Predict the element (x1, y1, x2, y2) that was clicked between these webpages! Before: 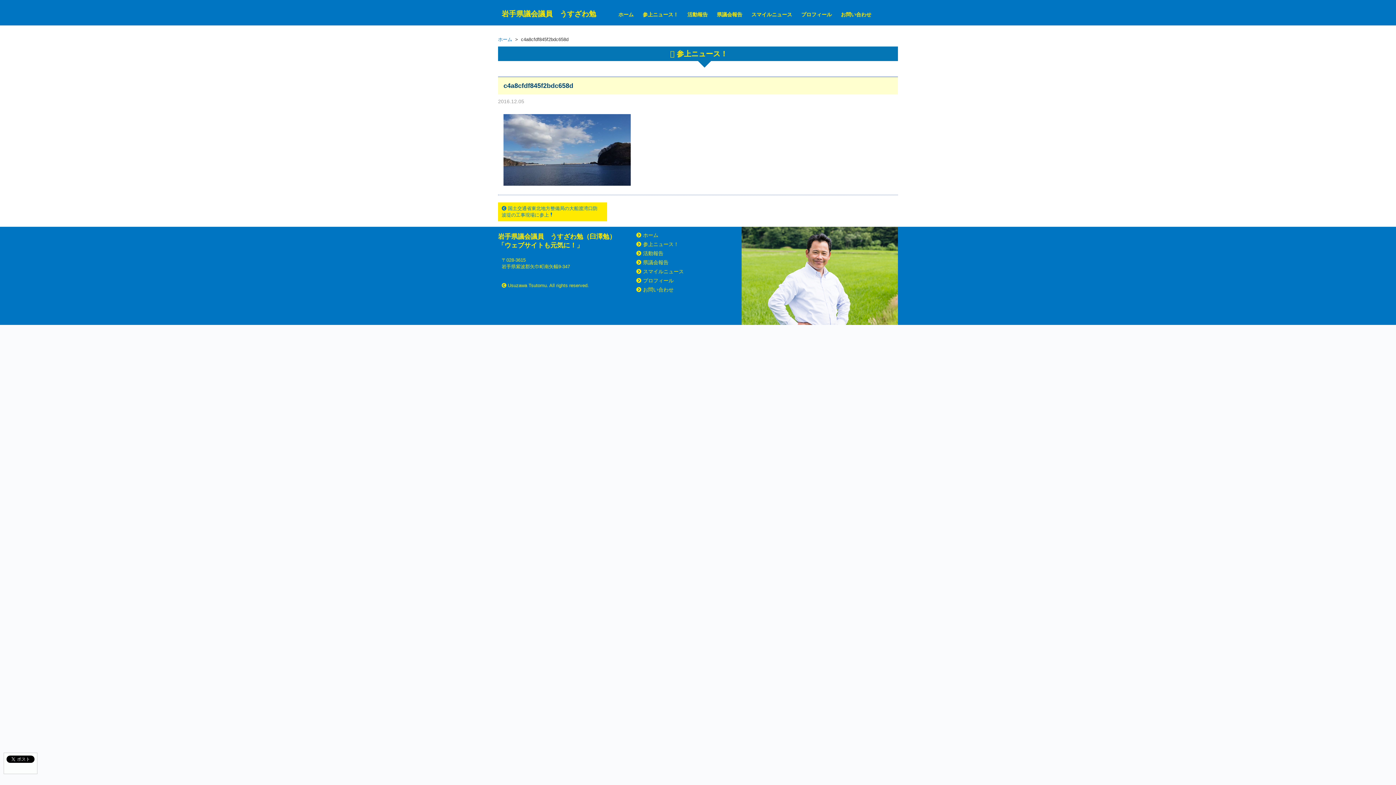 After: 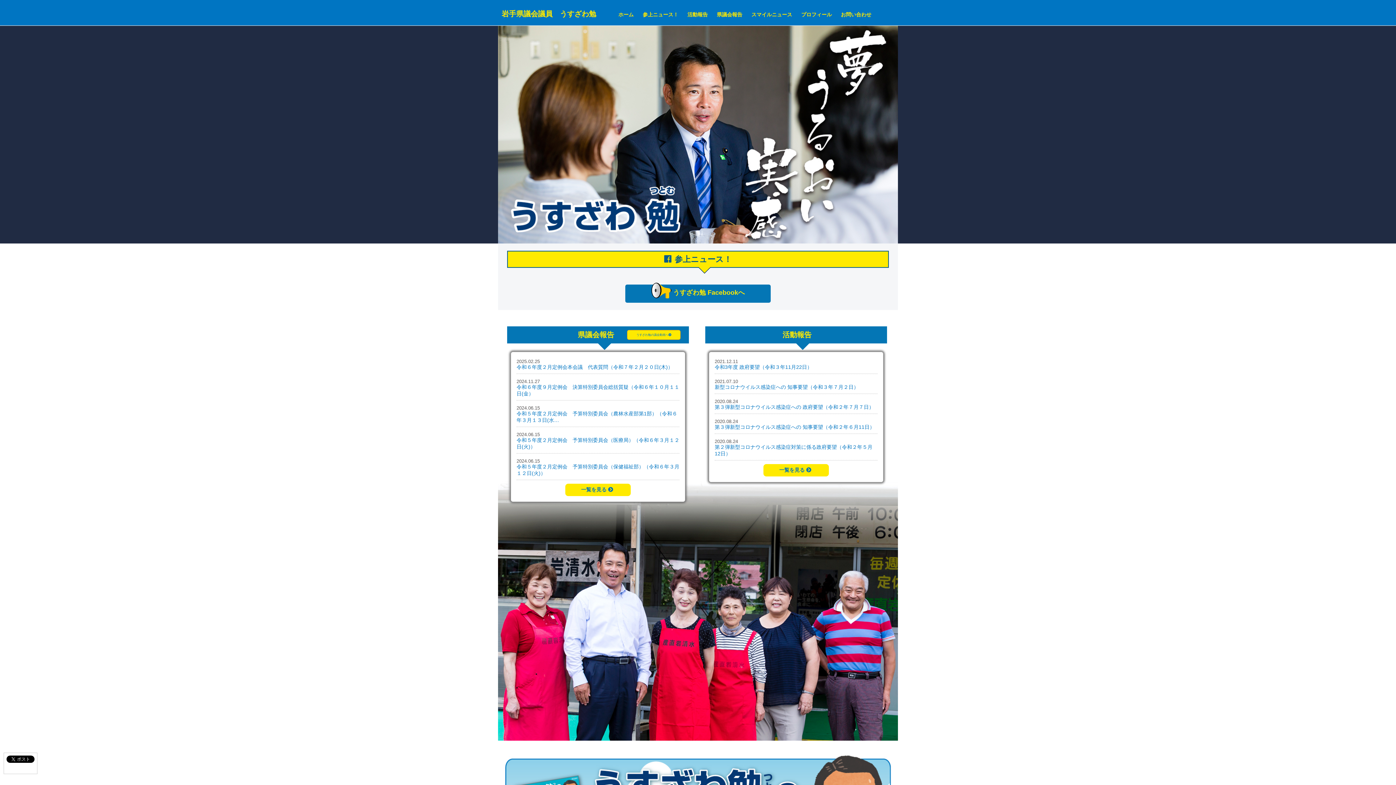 Action: bbox: (636, 232, 658, 238) label: ホーム